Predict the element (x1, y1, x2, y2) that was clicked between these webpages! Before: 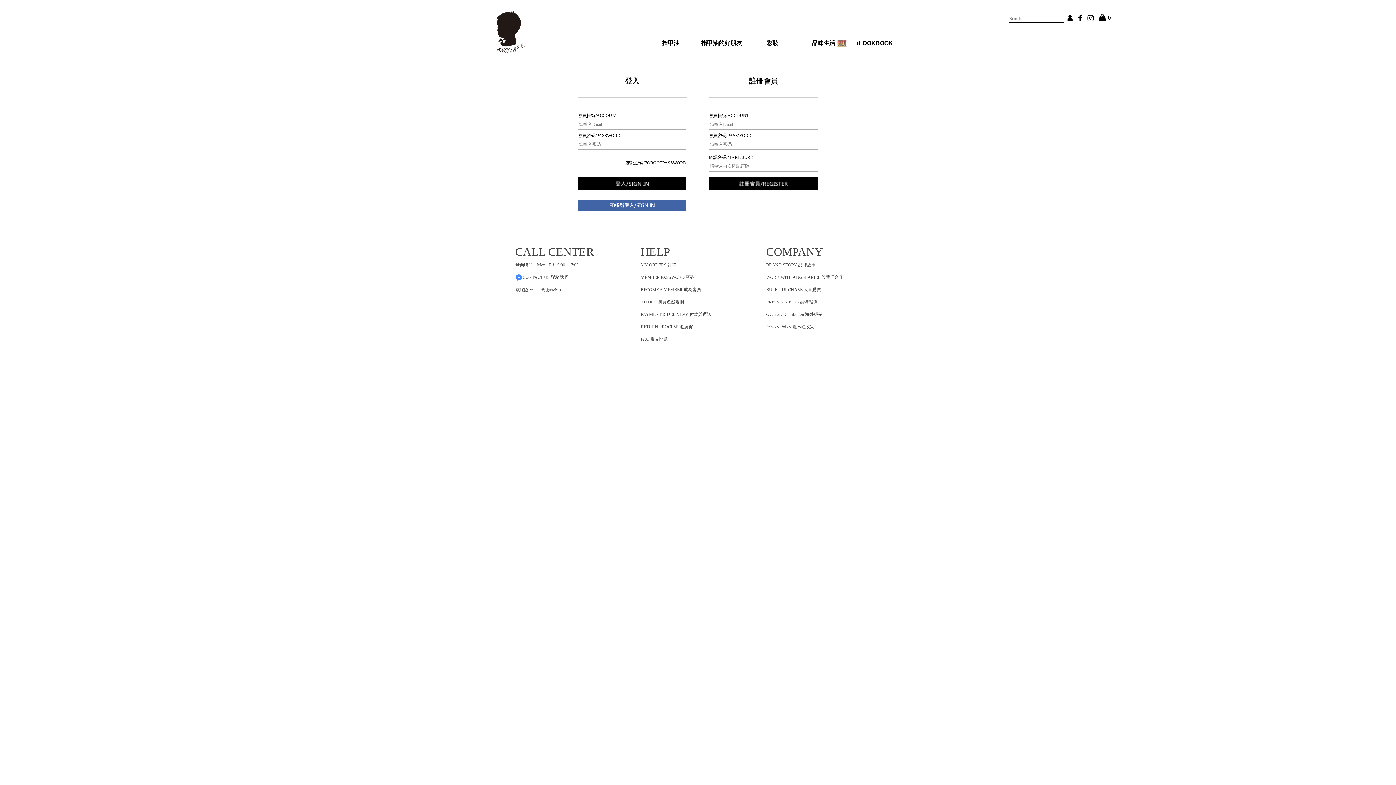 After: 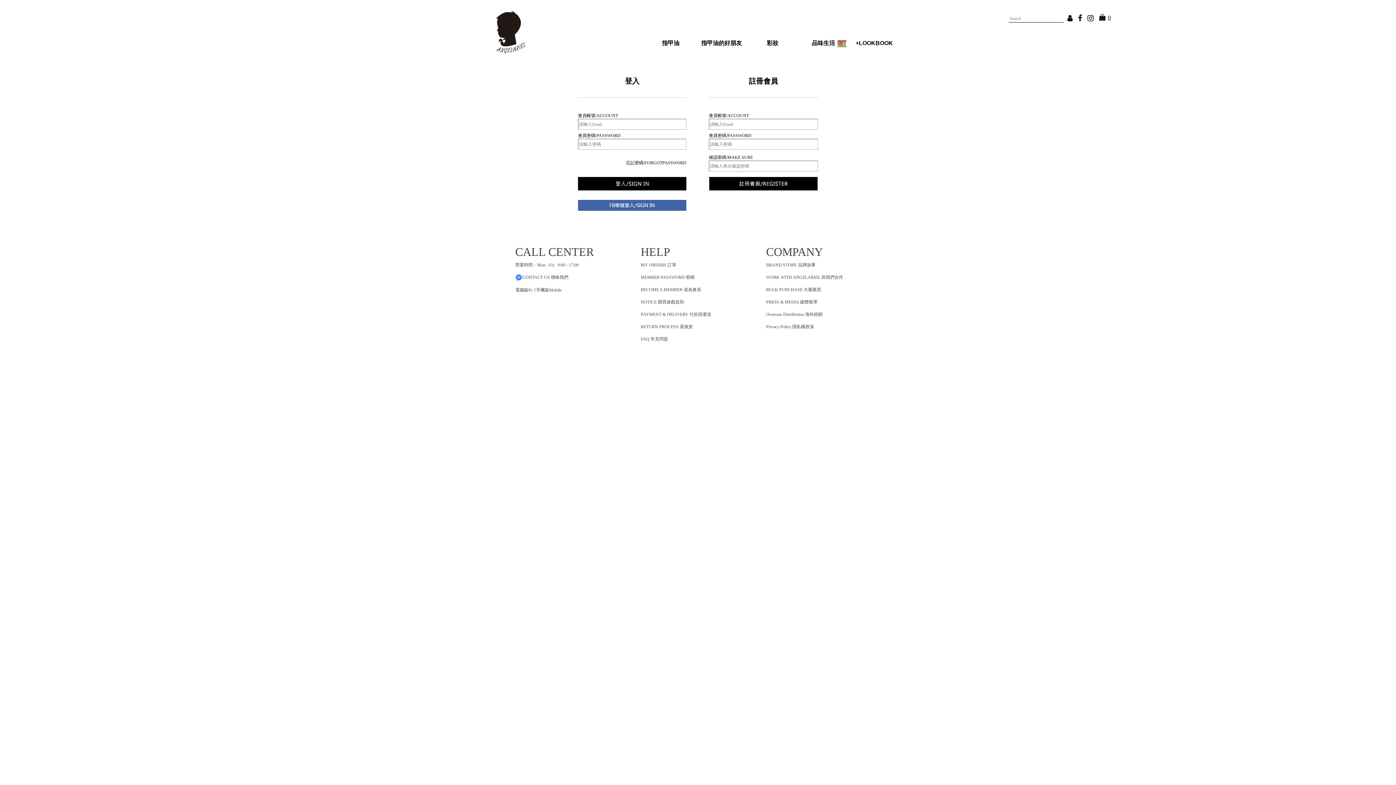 Action: bbox: (640, 274, 694, 280) label: MEMBER PASSWORD 密碼